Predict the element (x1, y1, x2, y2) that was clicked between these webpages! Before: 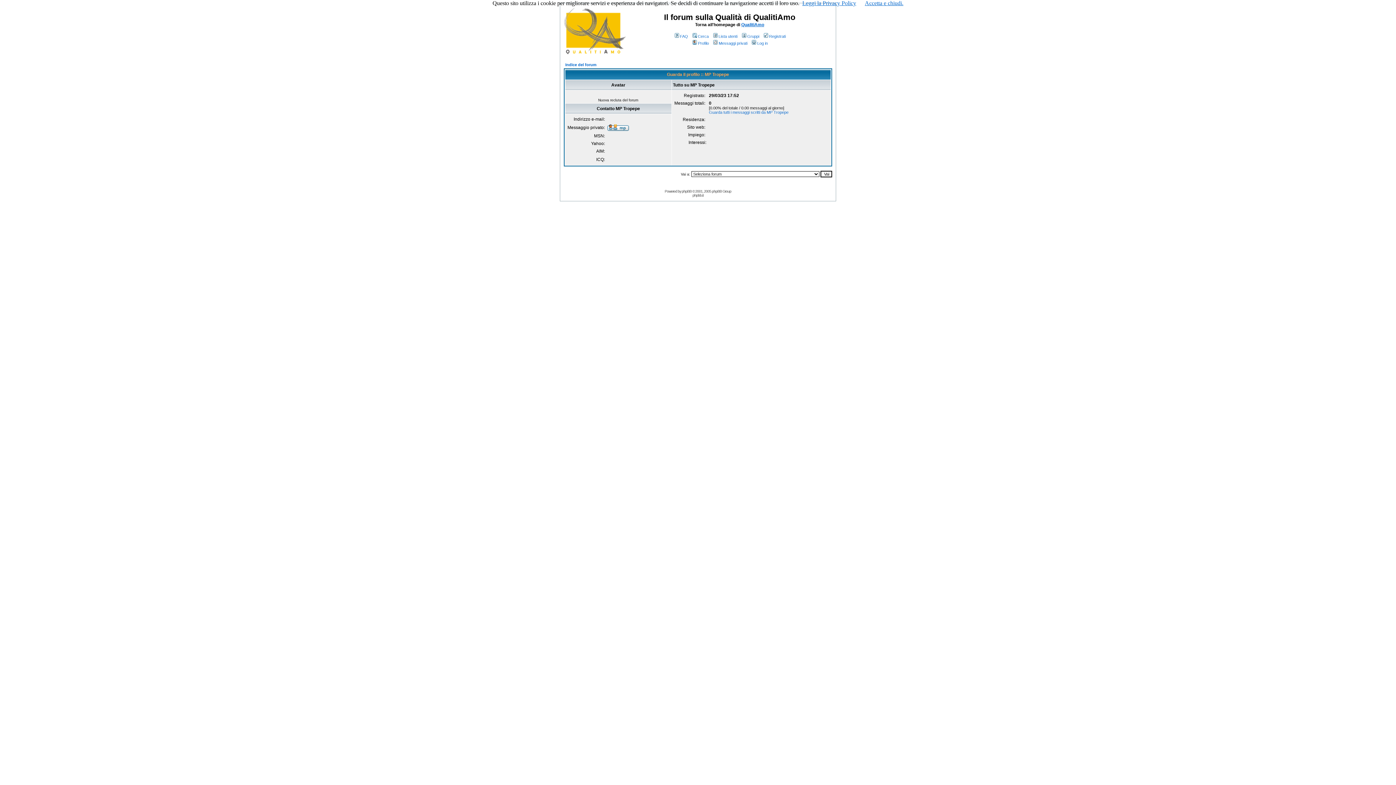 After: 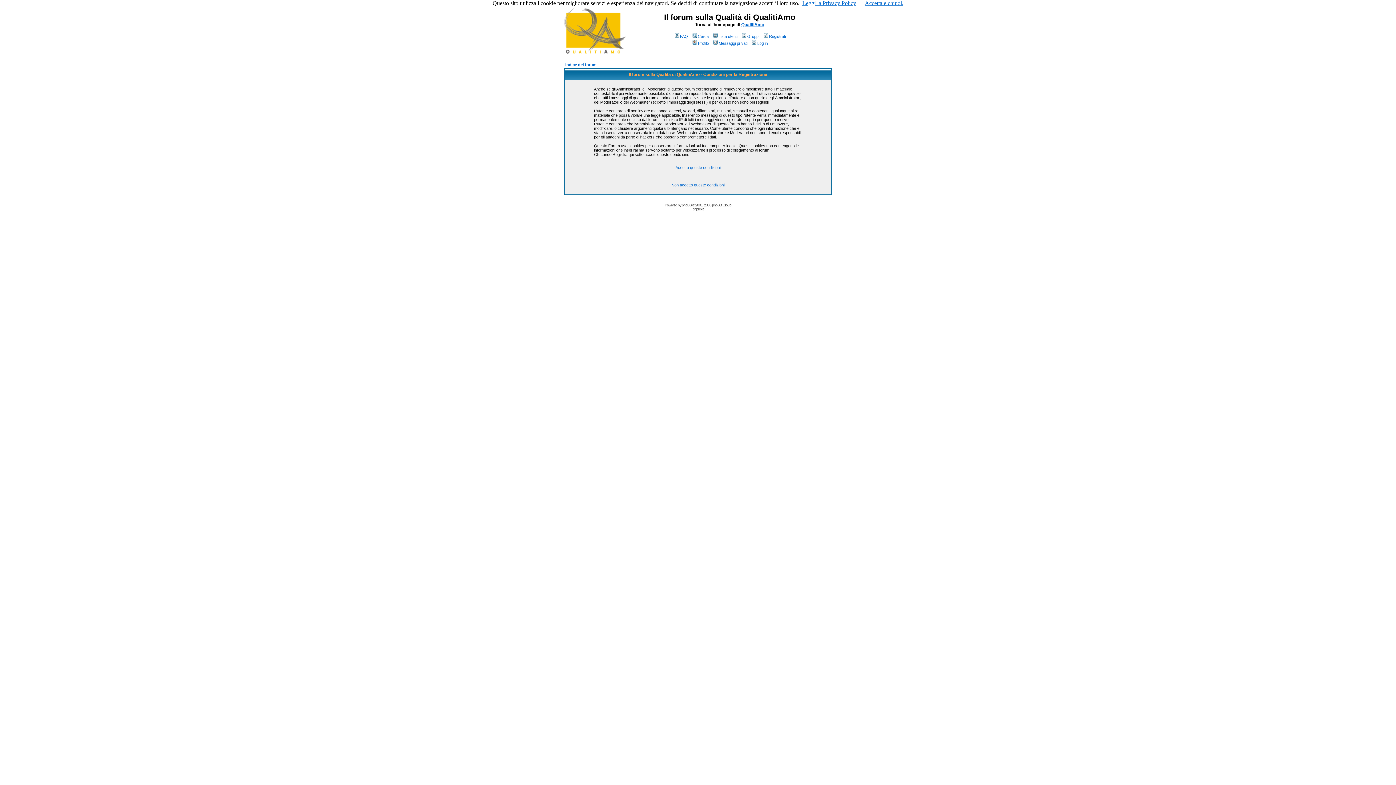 Action: label: Registrati bbox: (762, 34, 786, 38)